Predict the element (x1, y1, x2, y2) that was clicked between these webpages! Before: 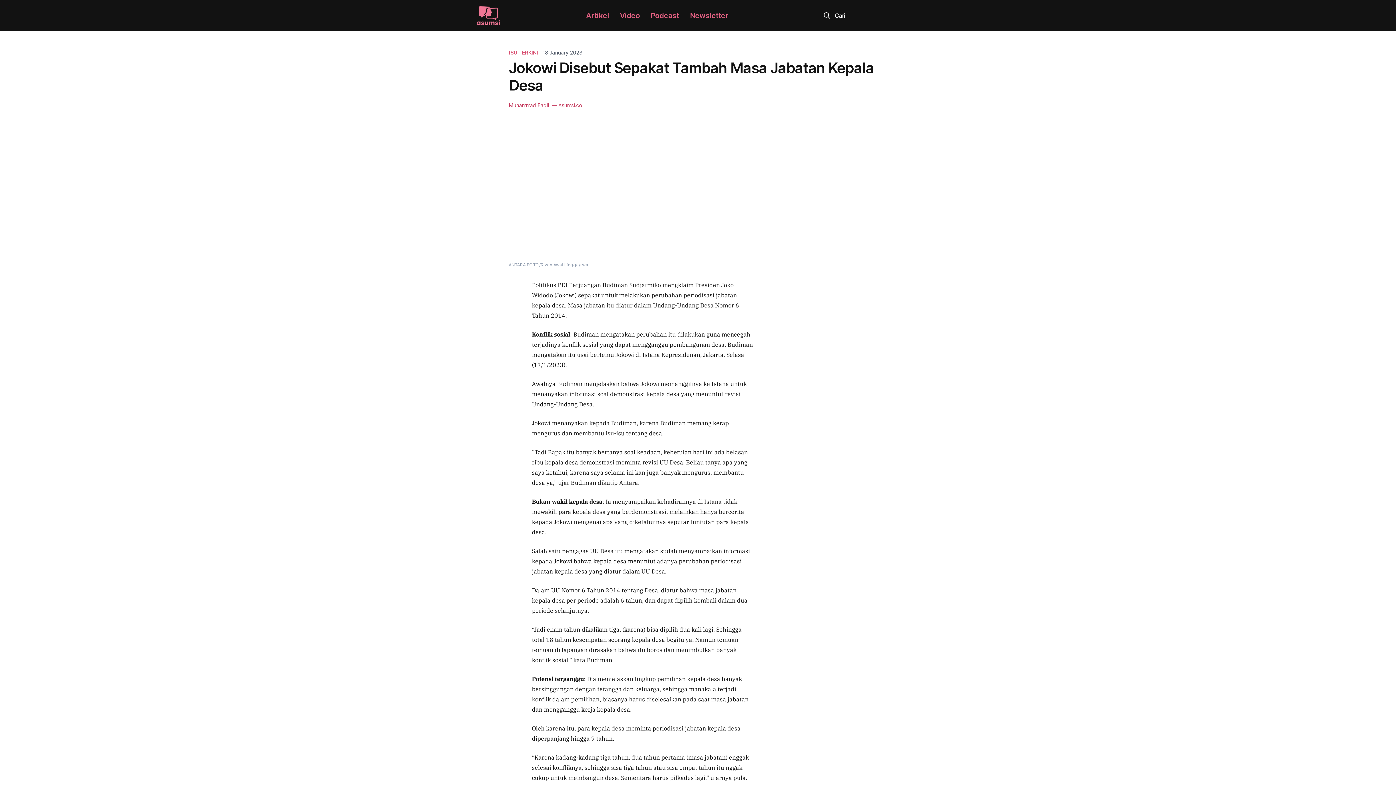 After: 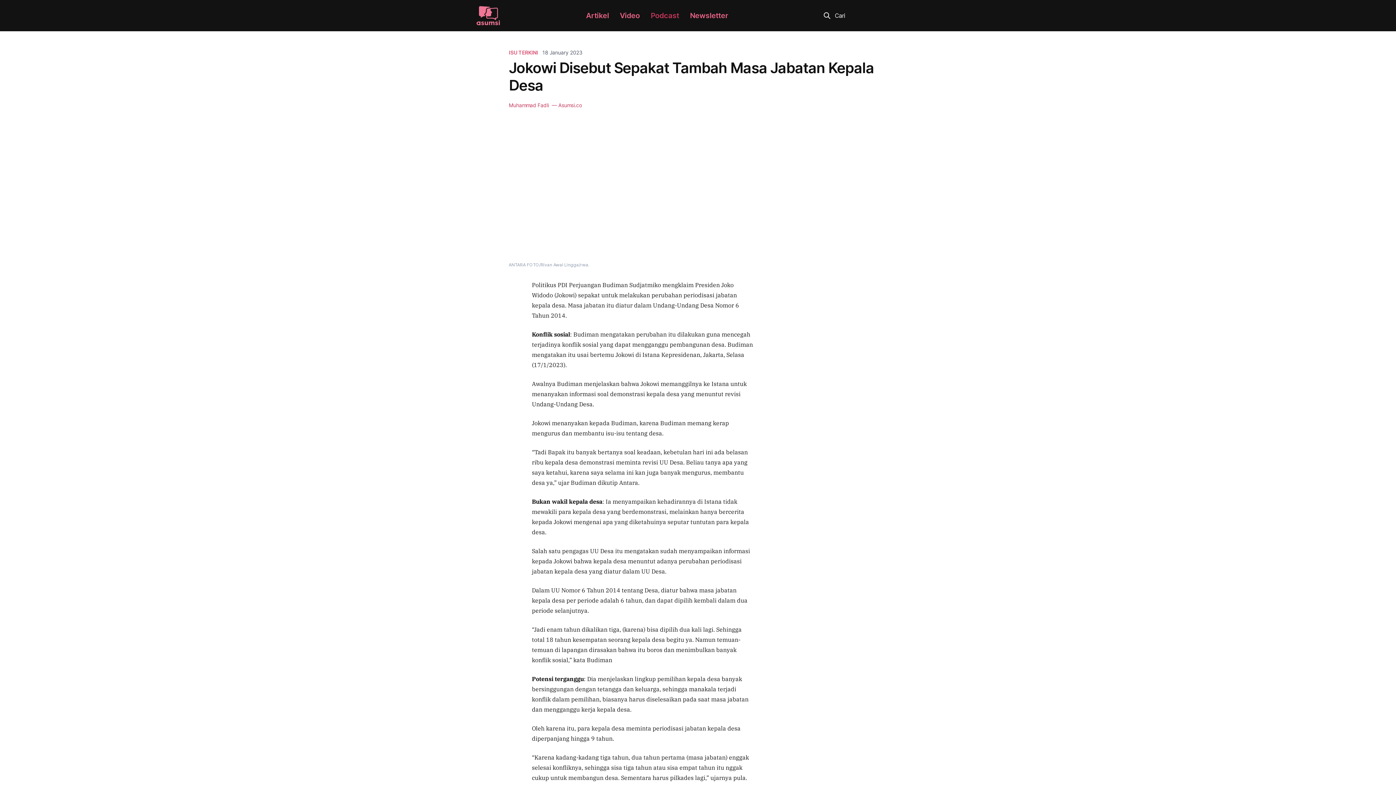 Action: label: Podcast bbox: (645, 2, 684, 28)